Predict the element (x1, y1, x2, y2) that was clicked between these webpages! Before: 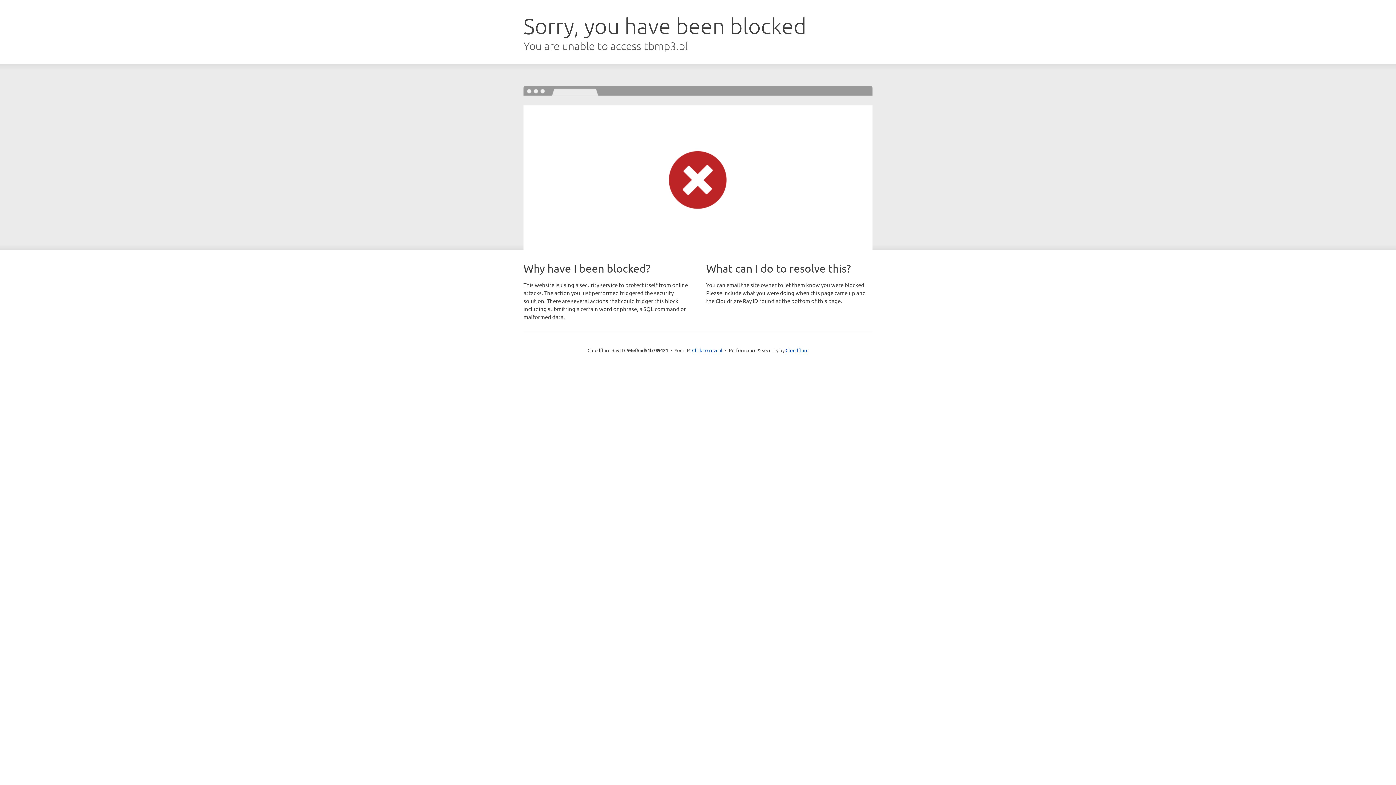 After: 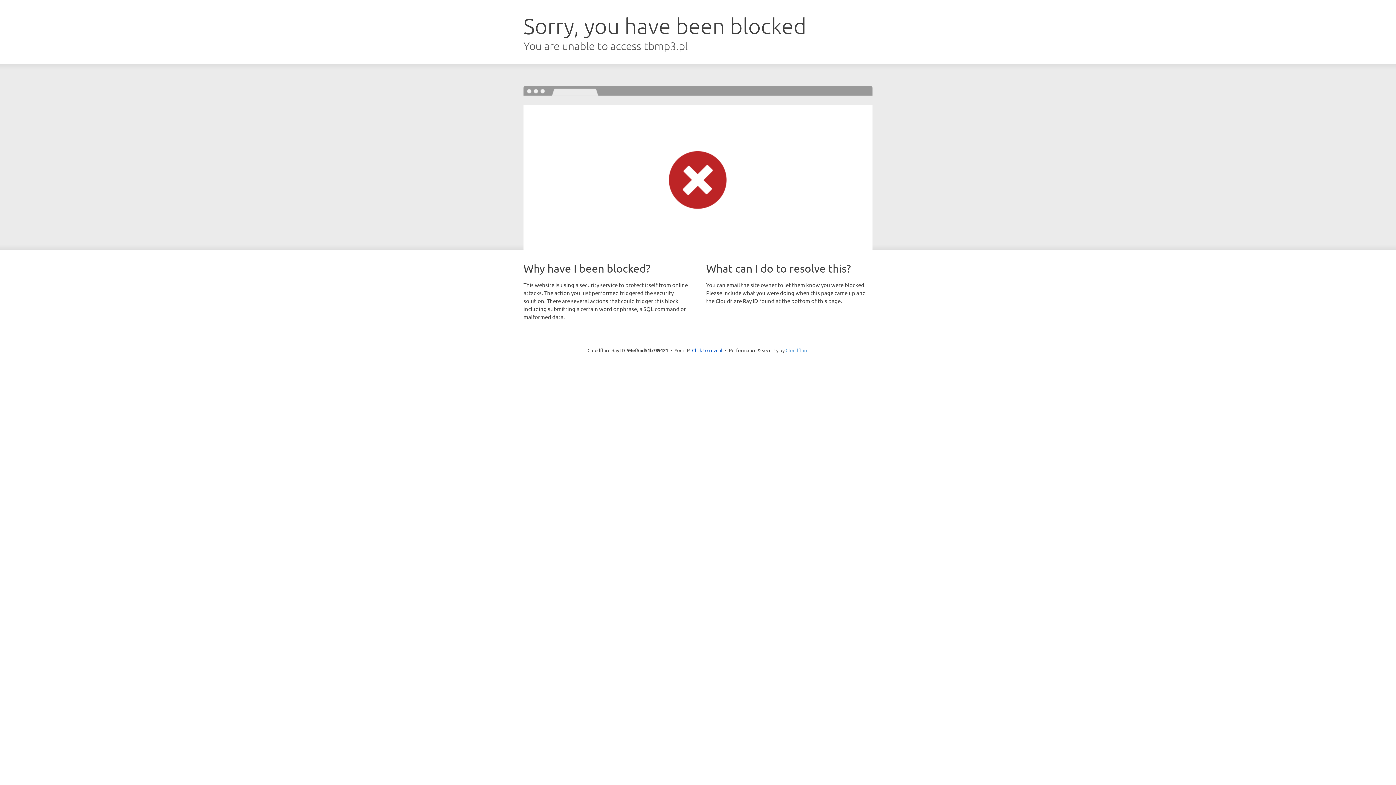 Action: bbox: (785, 347, 808, 353) label: Cloudflare